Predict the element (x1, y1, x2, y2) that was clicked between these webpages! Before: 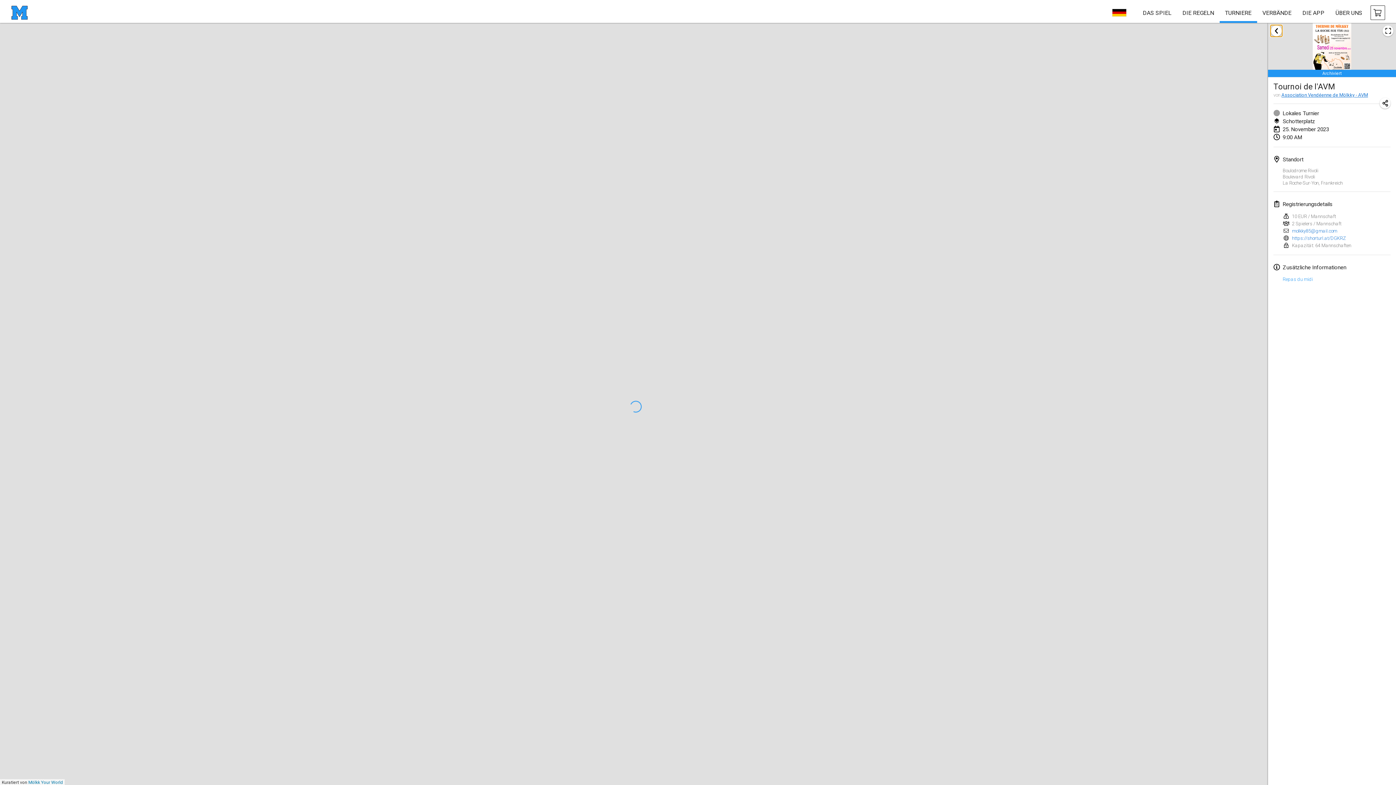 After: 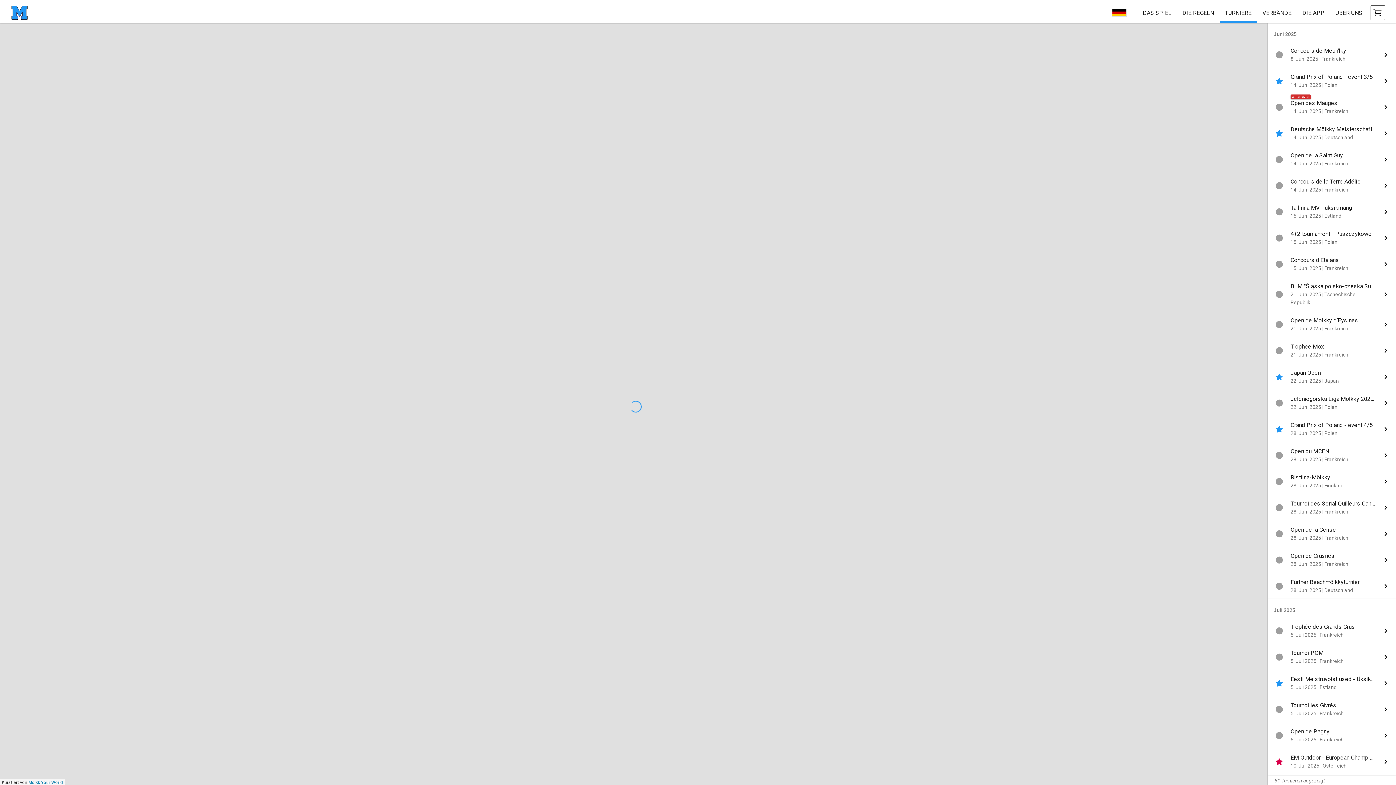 Action: bbox: (1219, 2, 1257, 22) label: TURNIERE